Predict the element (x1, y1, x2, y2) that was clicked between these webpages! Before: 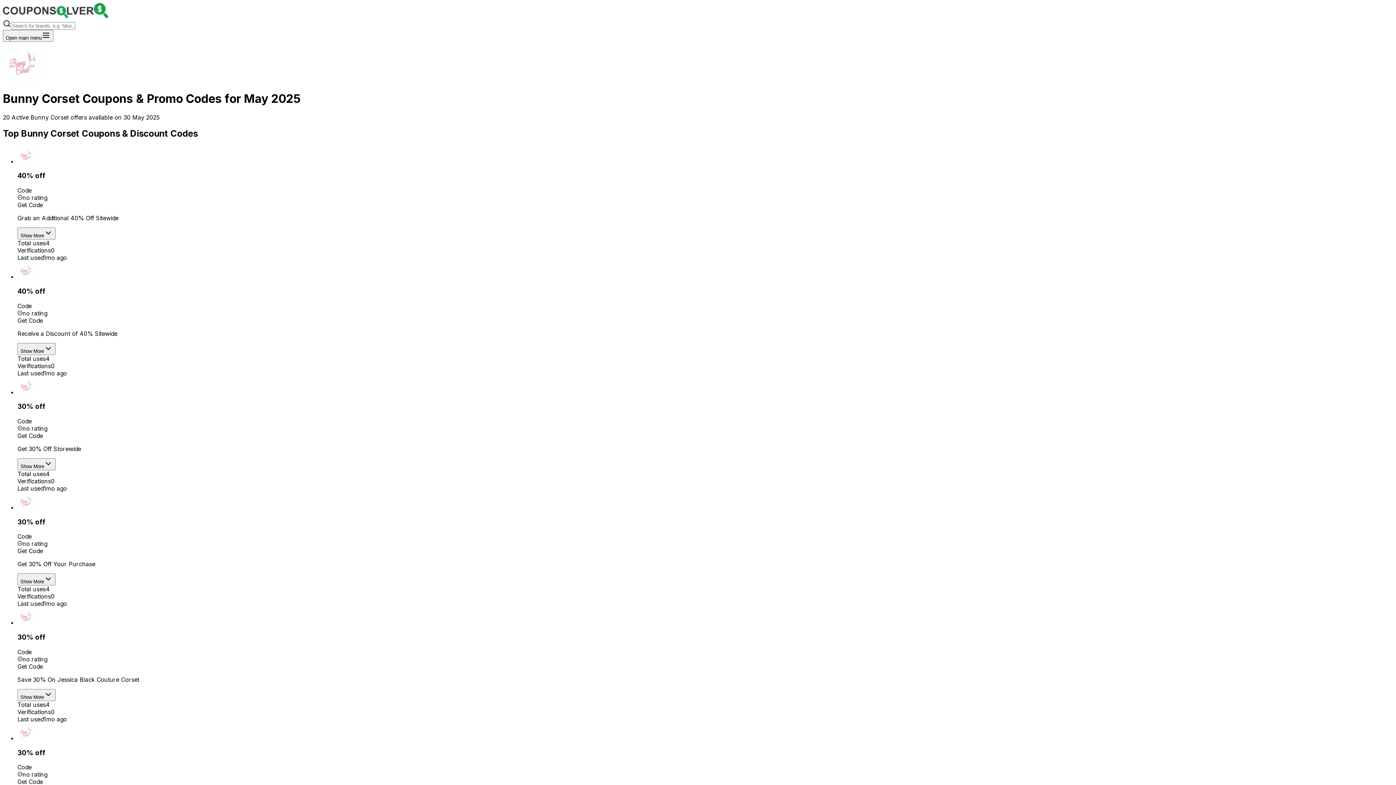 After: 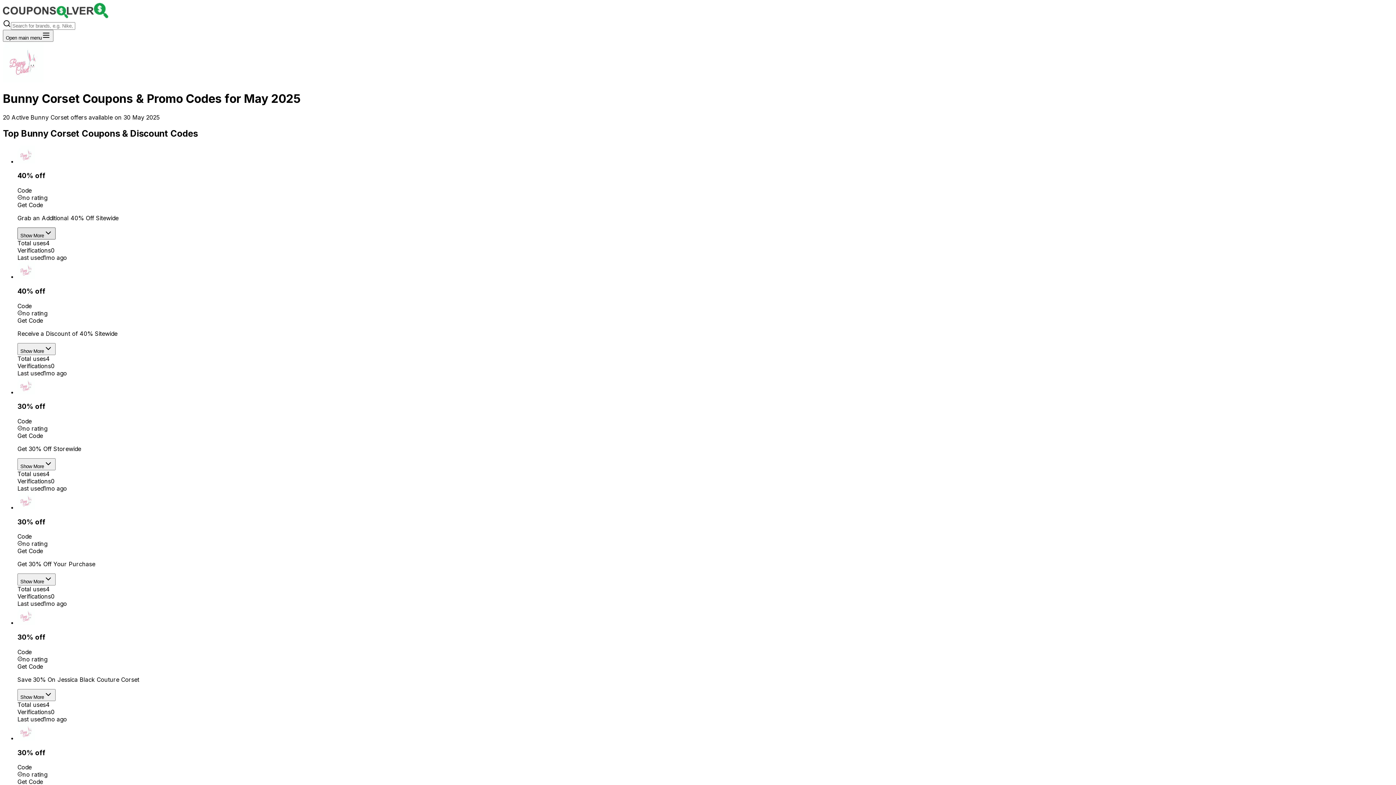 Action: bbox: (17, 227, 55, 239) label: Show More